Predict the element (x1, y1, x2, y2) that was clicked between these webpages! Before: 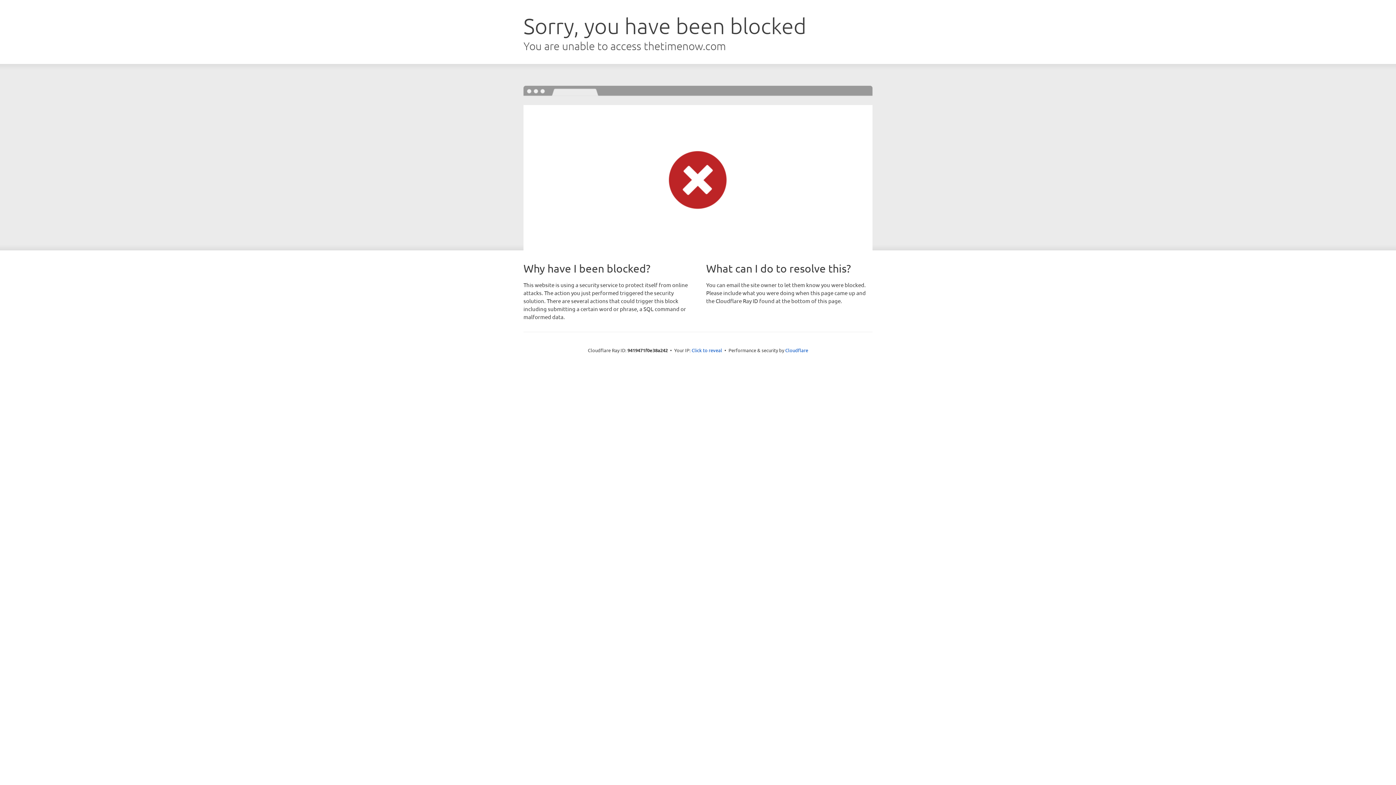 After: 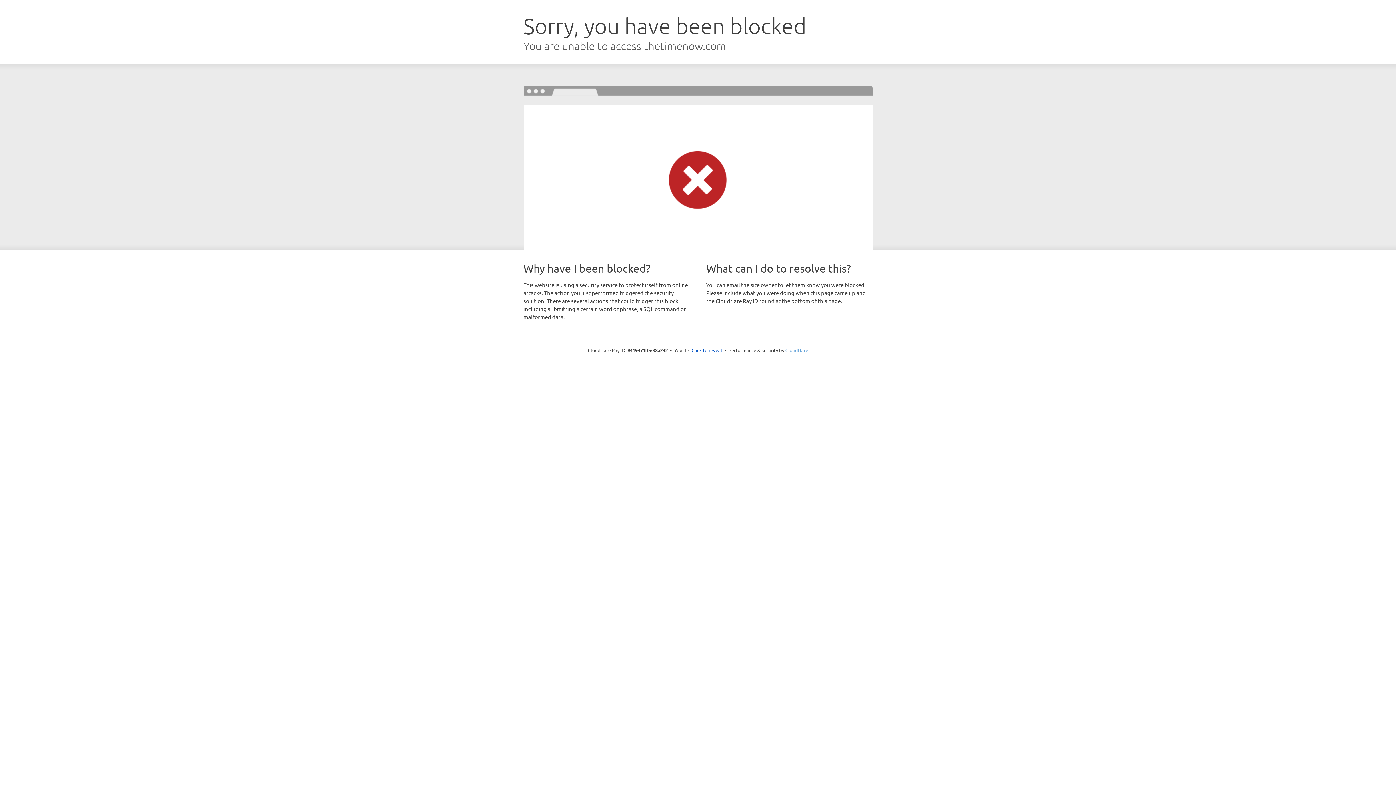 Action: bbox: (785, 347, 808, 353) label: Cloudflare